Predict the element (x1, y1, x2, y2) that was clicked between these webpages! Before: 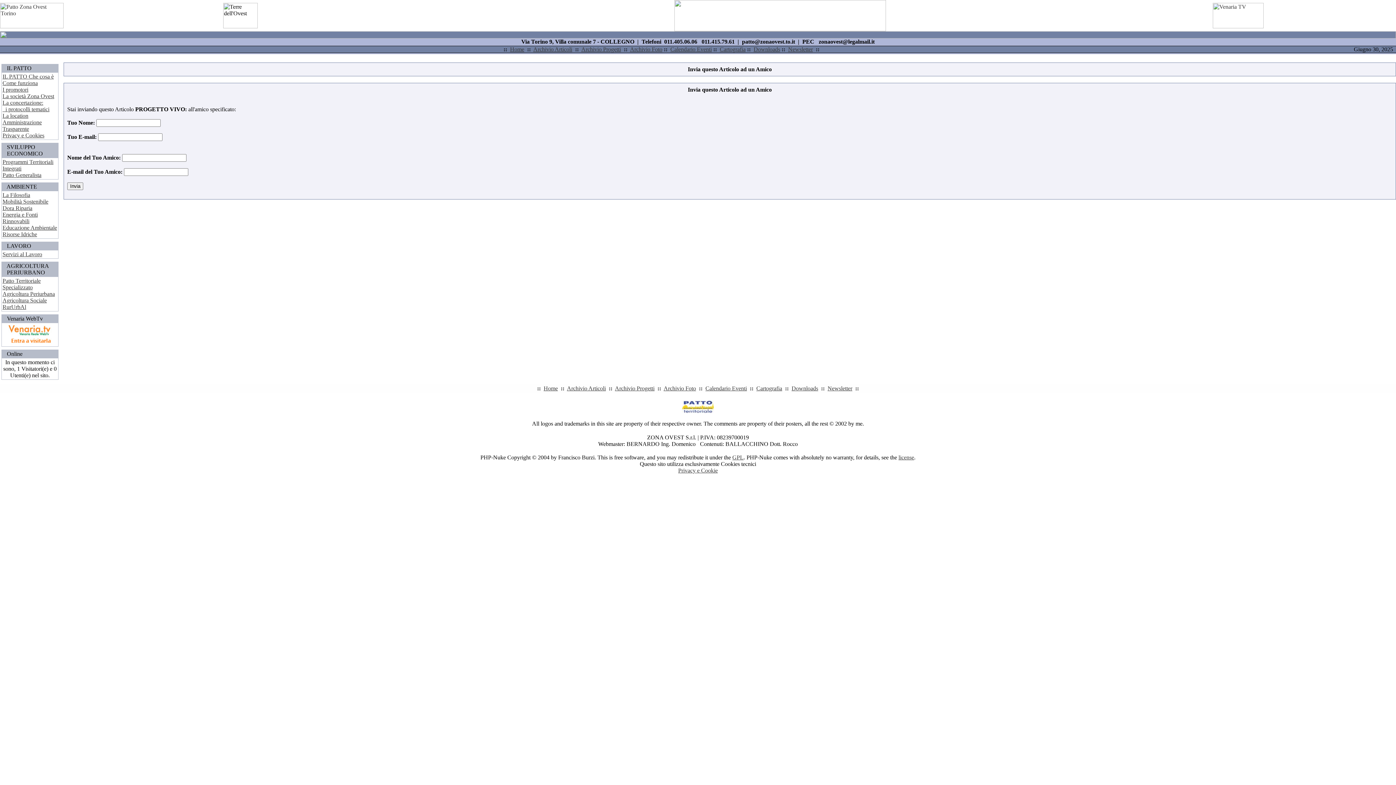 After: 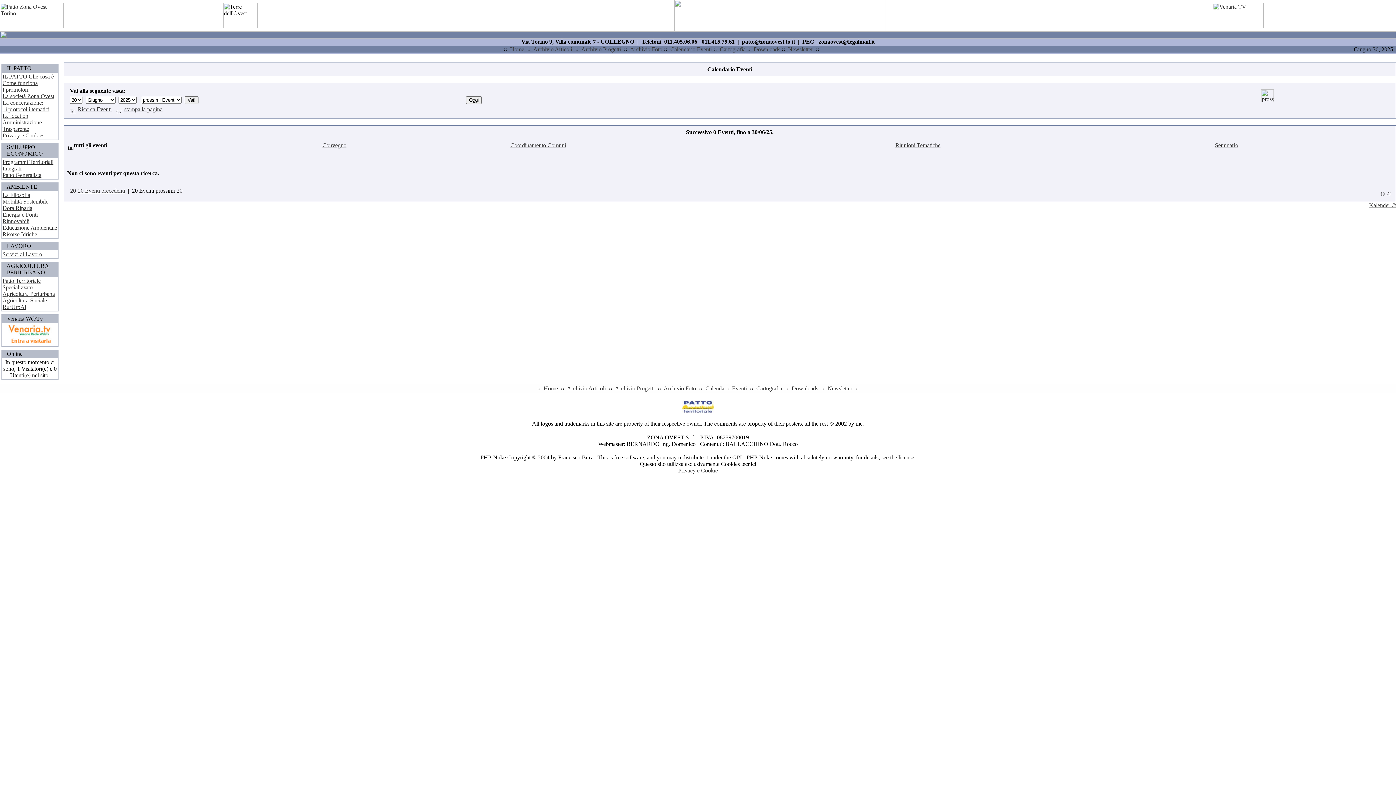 Action: bbox: (670, 46, 712, 52) label: Calendario Eventi